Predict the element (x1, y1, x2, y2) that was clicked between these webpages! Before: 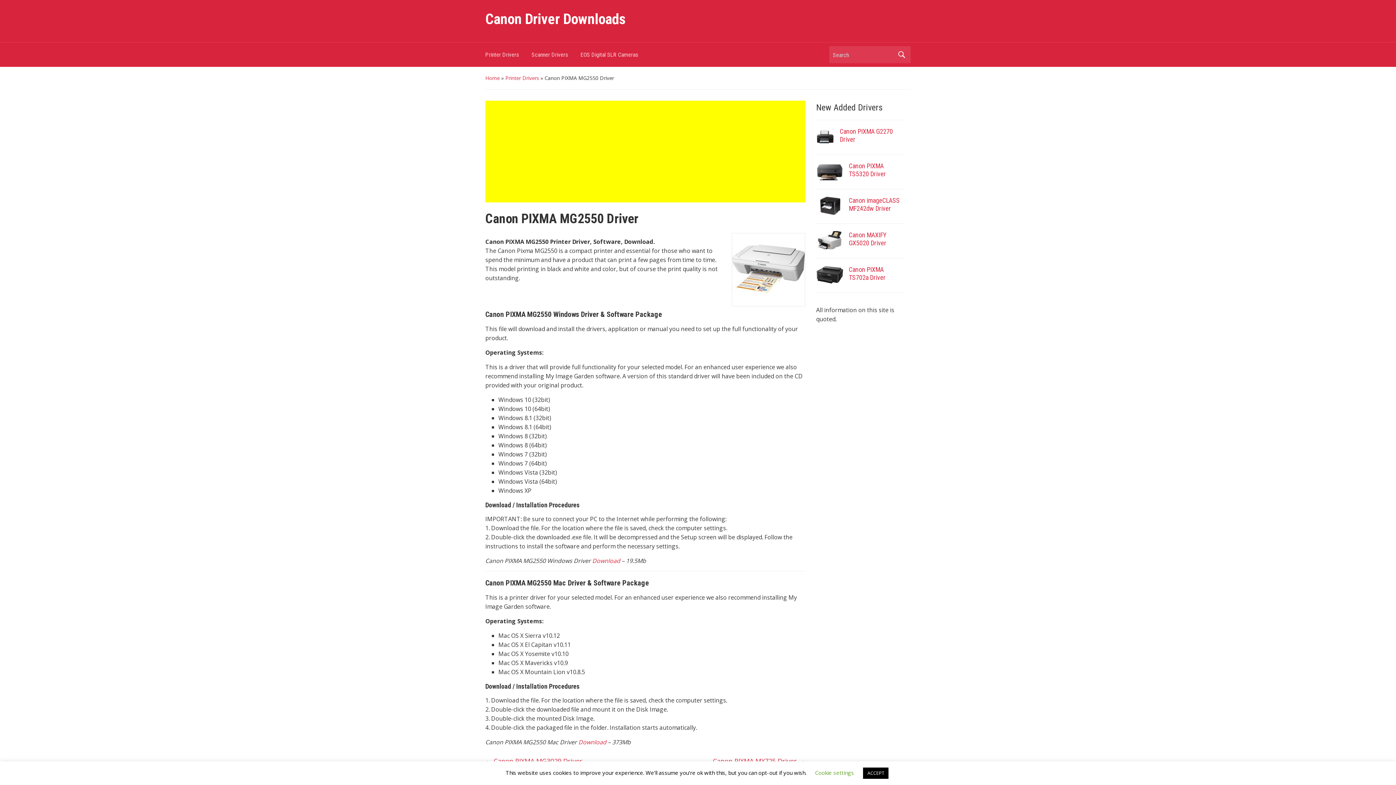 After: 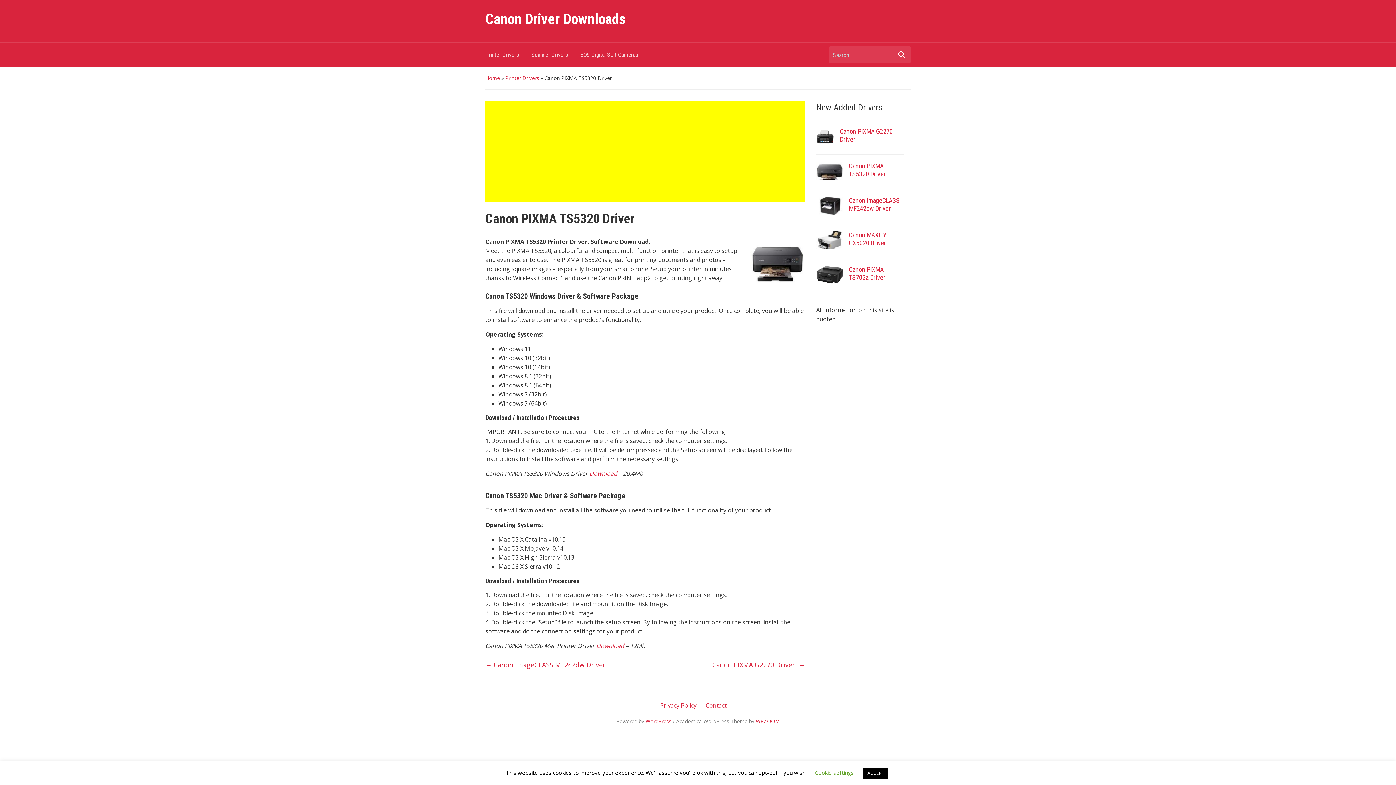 Action: bbox: (816, 166, 843, 174)